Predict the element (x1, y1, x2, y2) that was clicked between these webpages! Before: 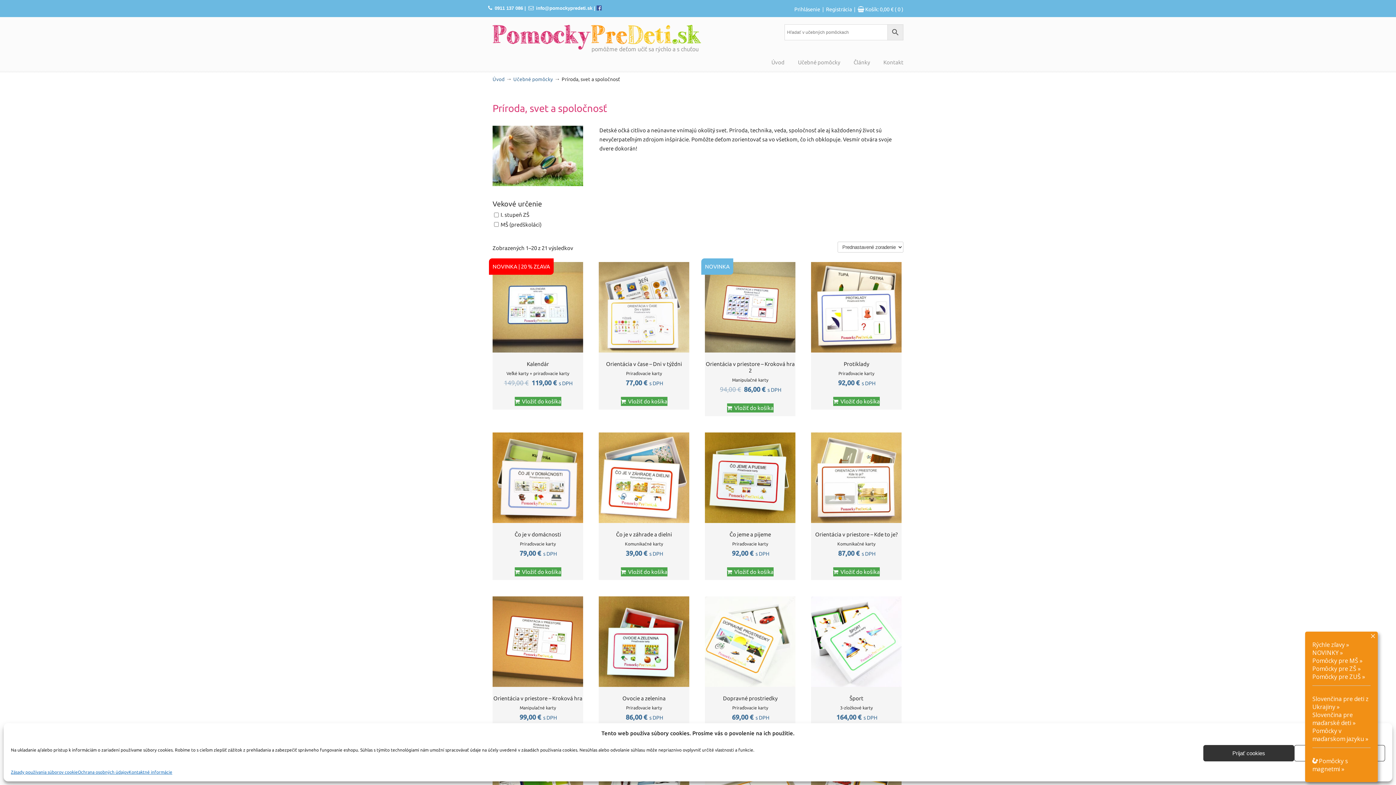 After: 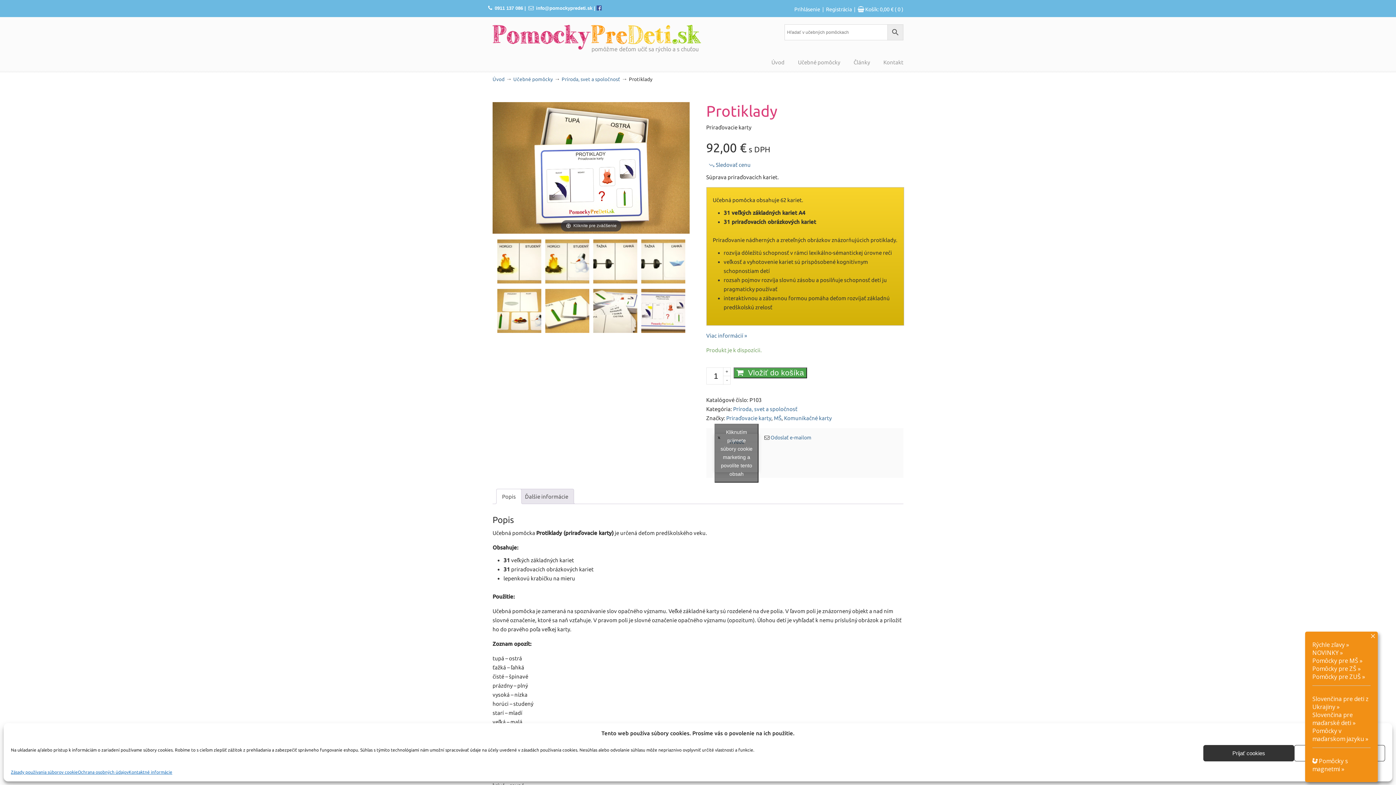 Action: bbox: (811, 262, 901, 388) label: Protiklady
Priraďovacie karty
92,00 € s DPH